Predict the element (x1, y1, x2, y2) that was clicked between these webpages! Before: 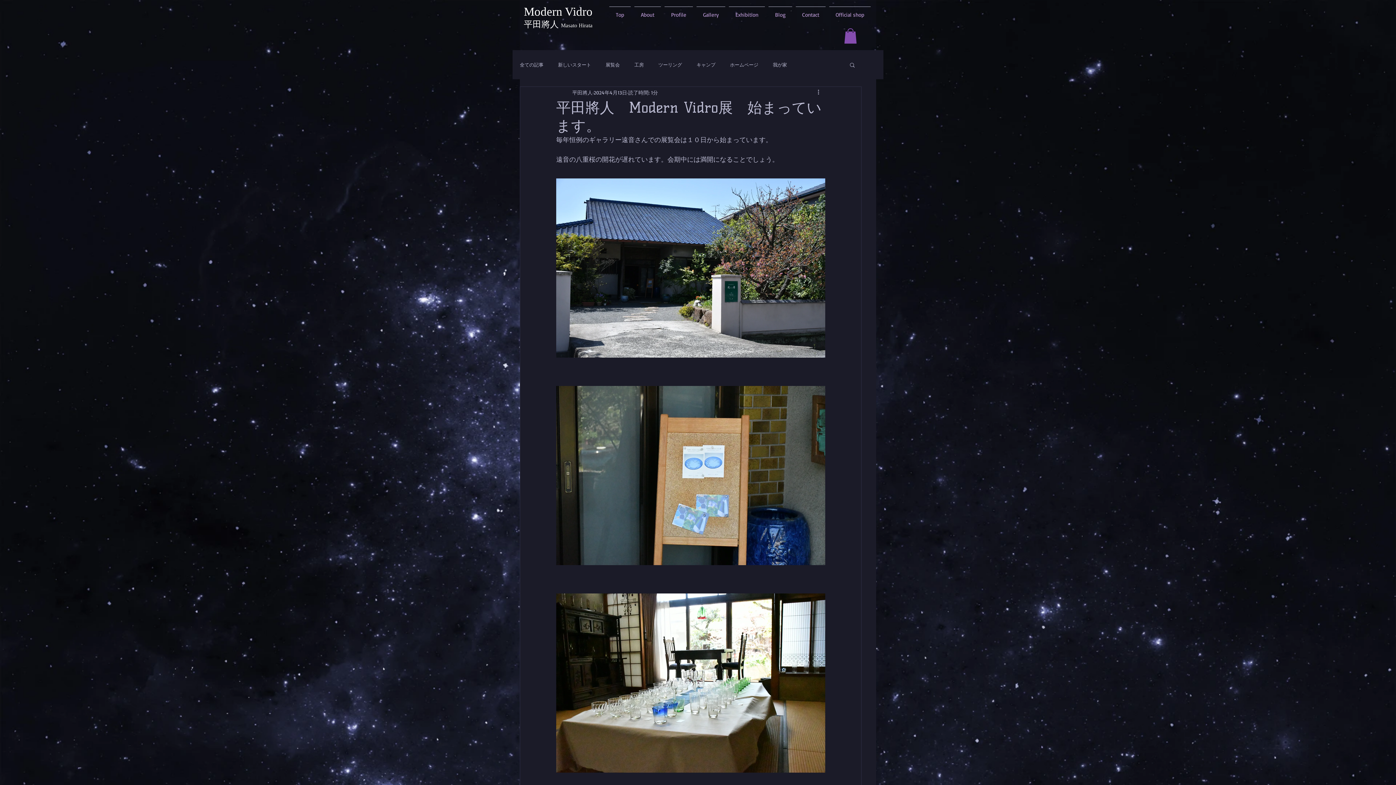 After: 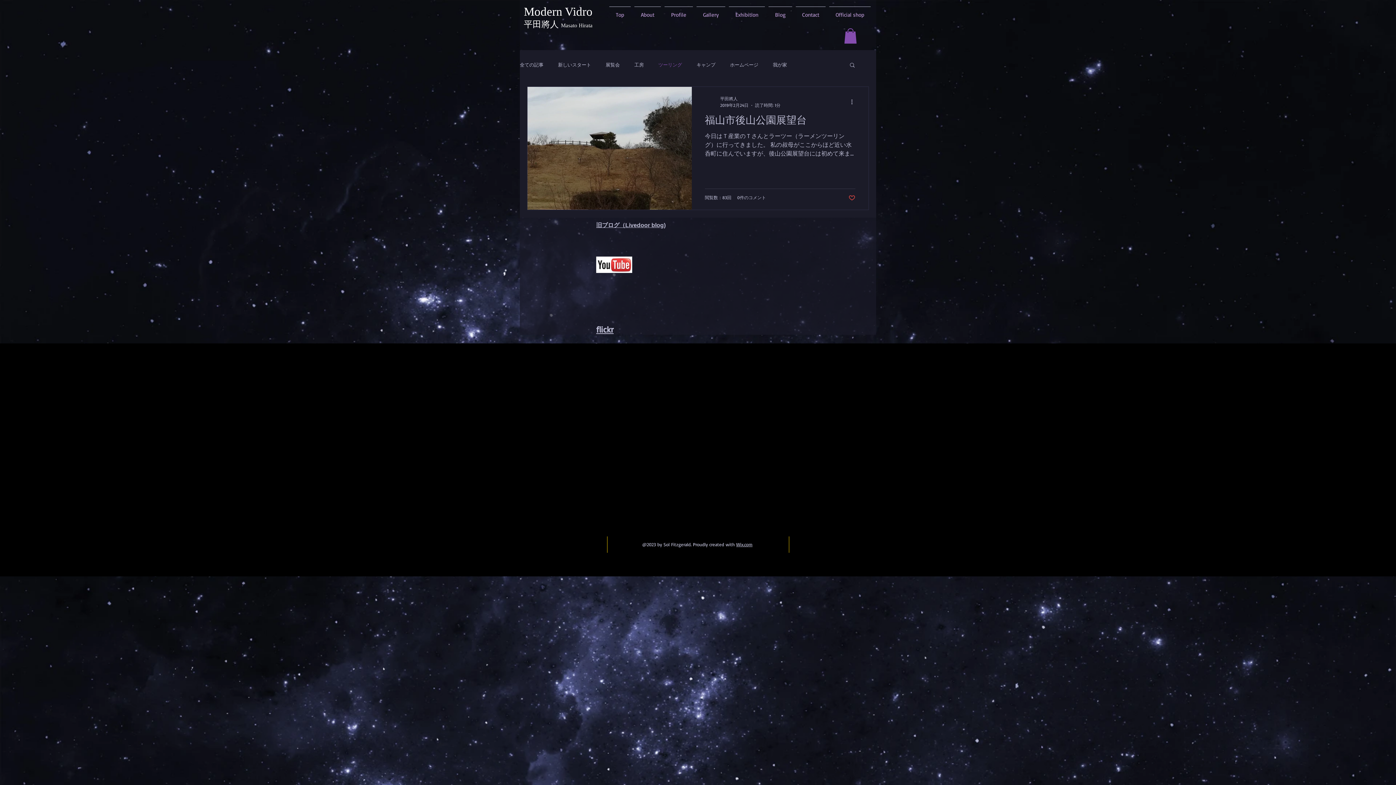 Action: bbox: (658, 61, 682, 67) label: ツーリング